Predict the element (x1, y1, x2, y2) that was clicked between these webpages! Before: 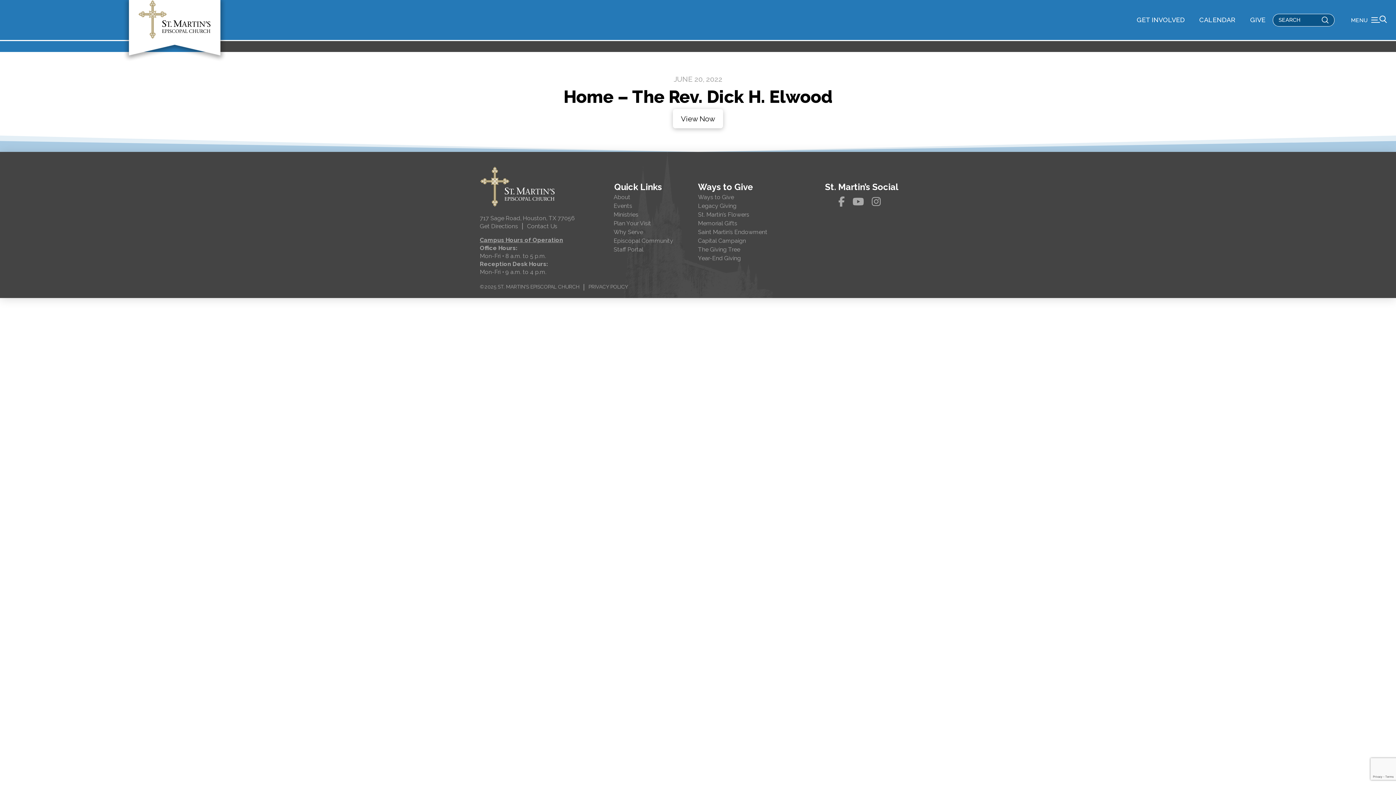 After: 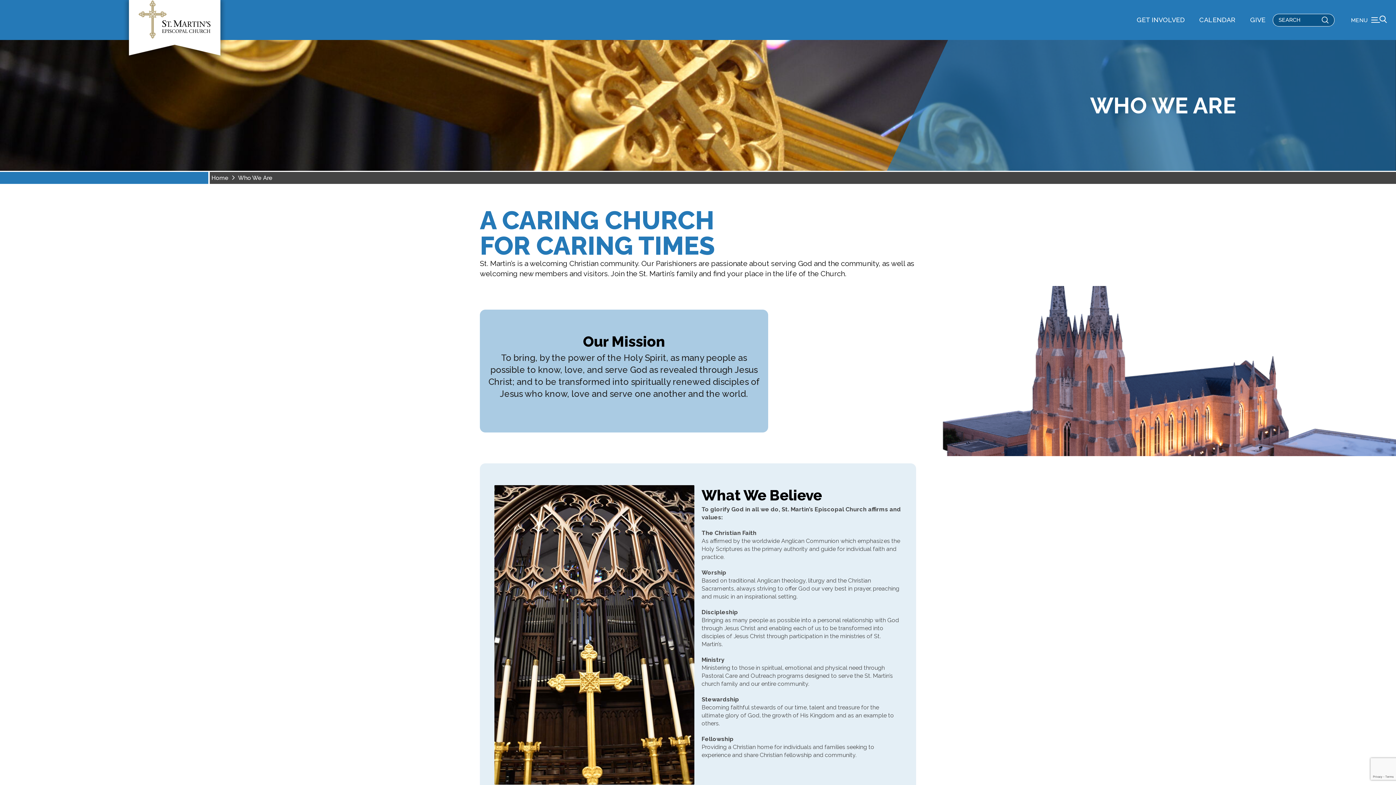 Action: bbox: (613, 193, 673, 201) label: About